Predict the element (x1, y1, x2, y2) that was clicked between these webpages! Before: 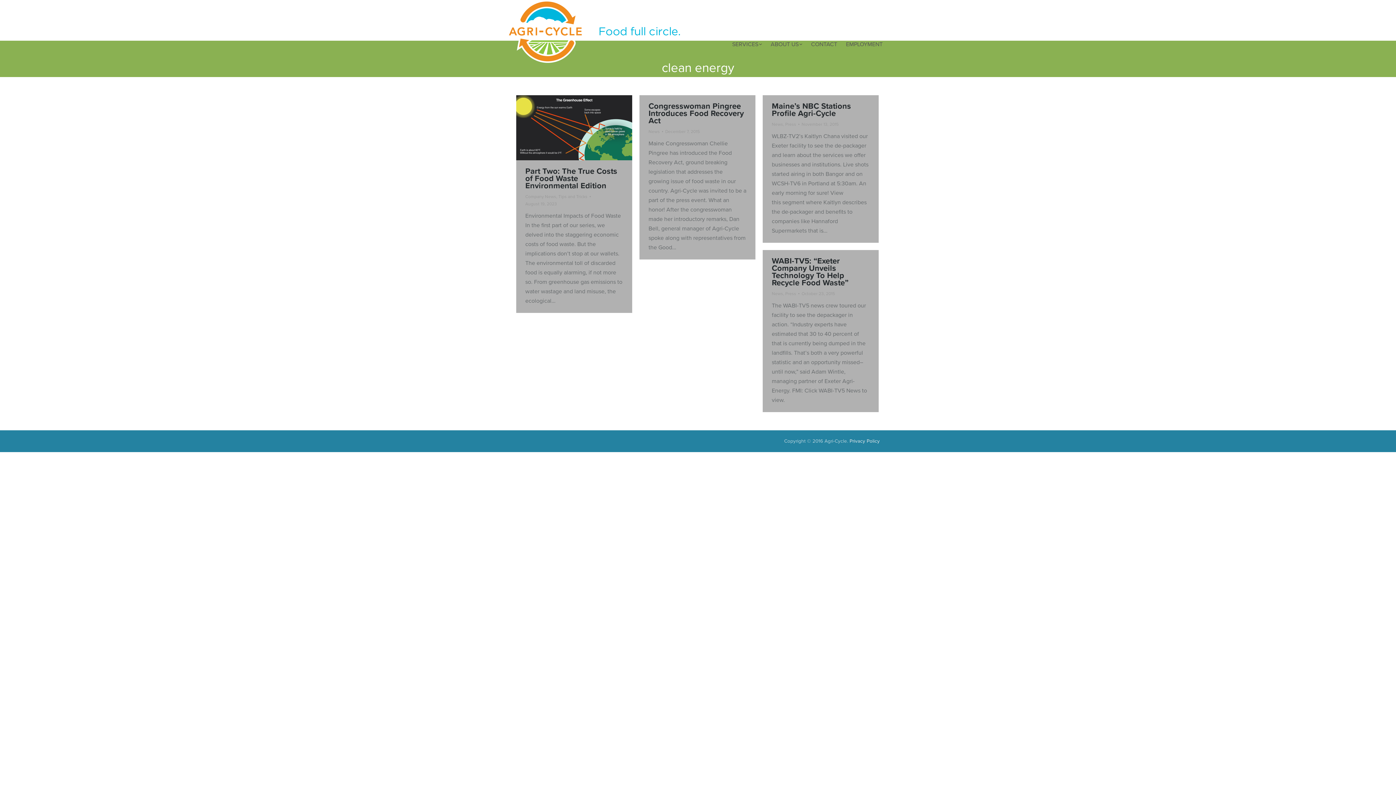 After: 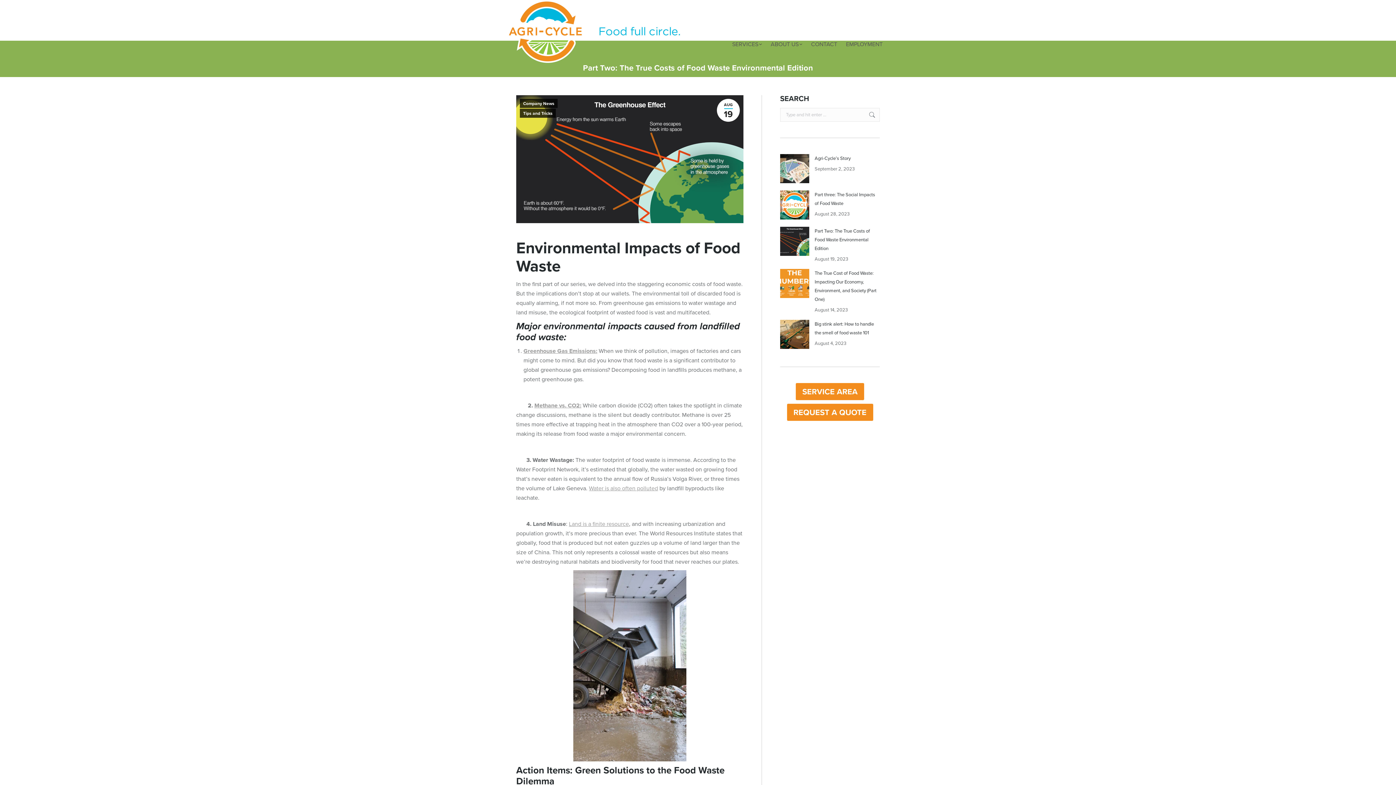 Action: bbox: (516, 95, 632, 160)